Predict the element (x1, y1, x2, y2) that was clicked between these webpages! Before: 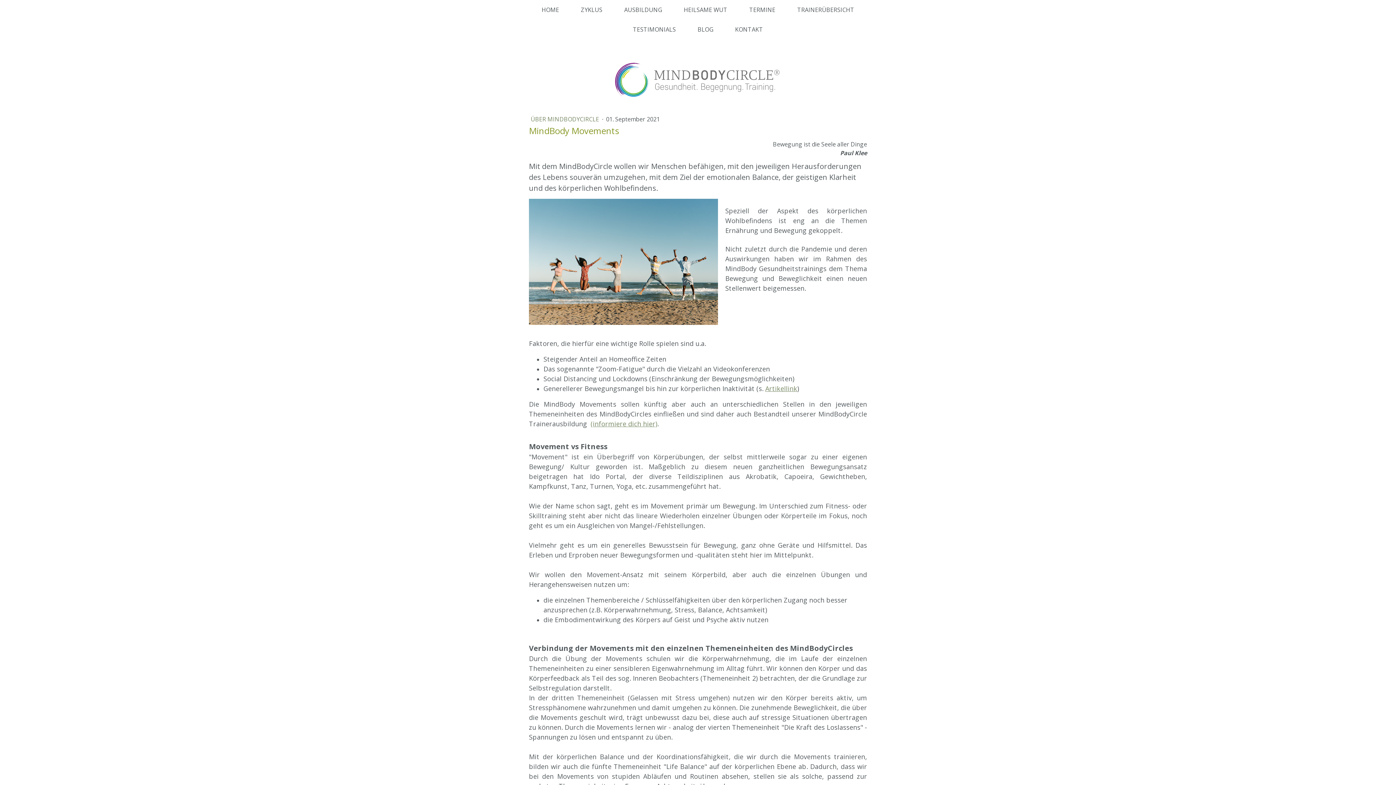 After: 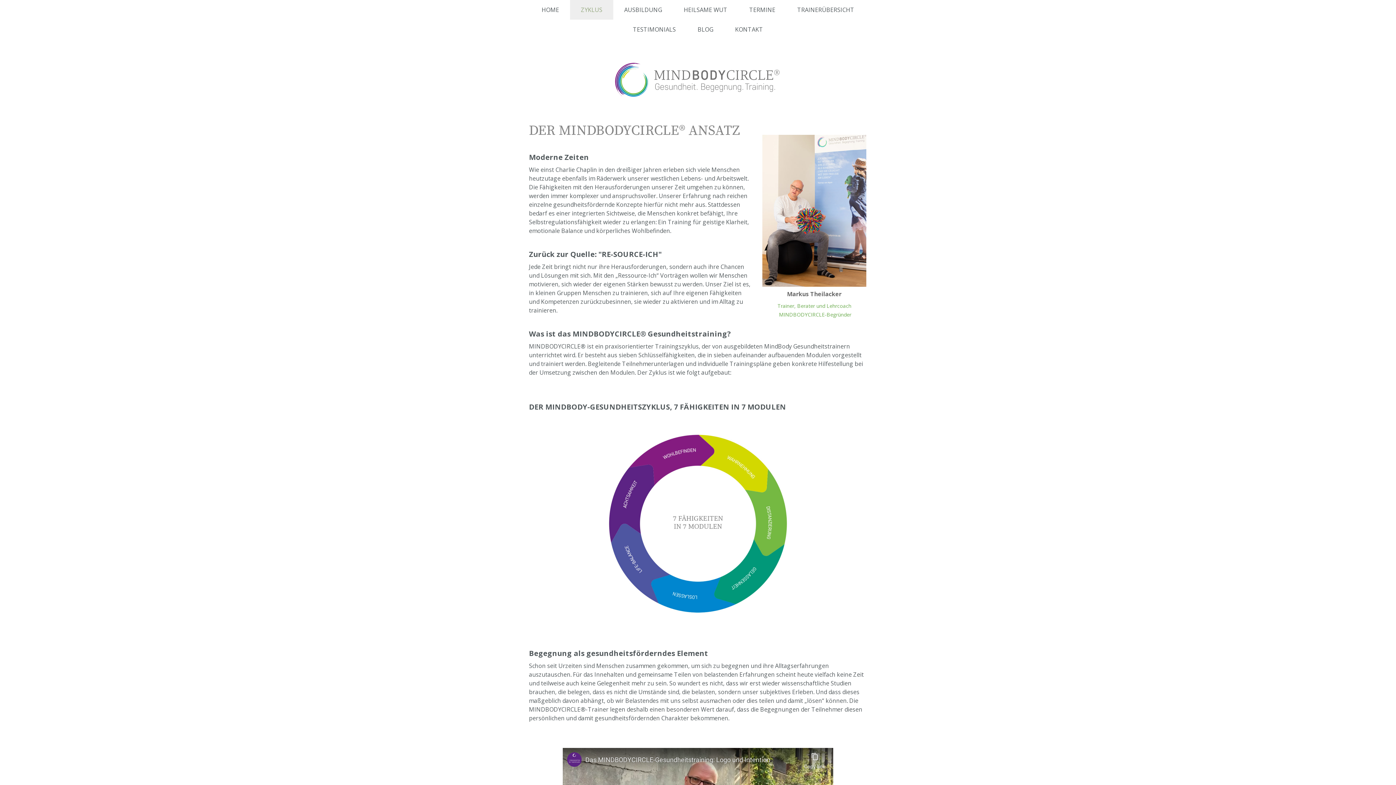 Action: label: ZYKLUS bbox: (570, 0, 613, 19)